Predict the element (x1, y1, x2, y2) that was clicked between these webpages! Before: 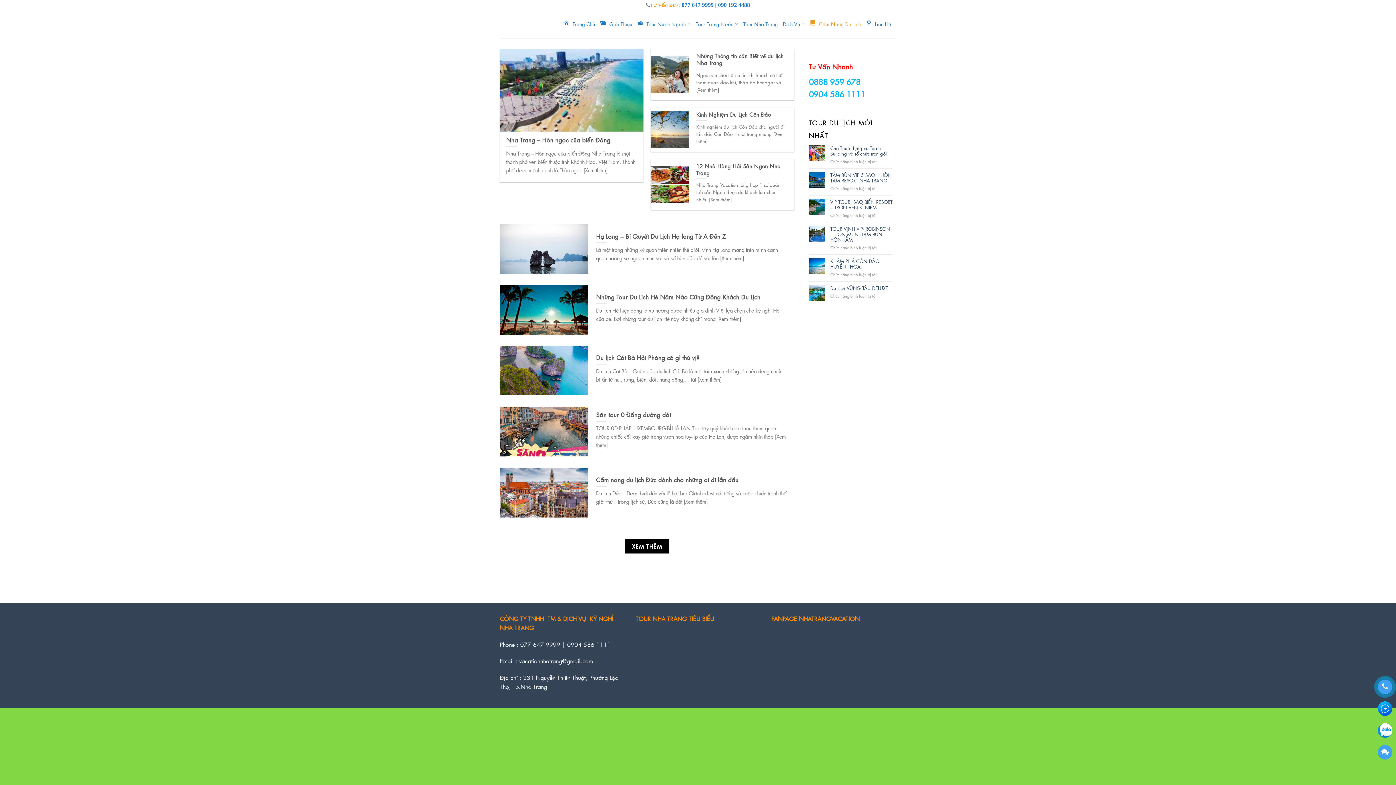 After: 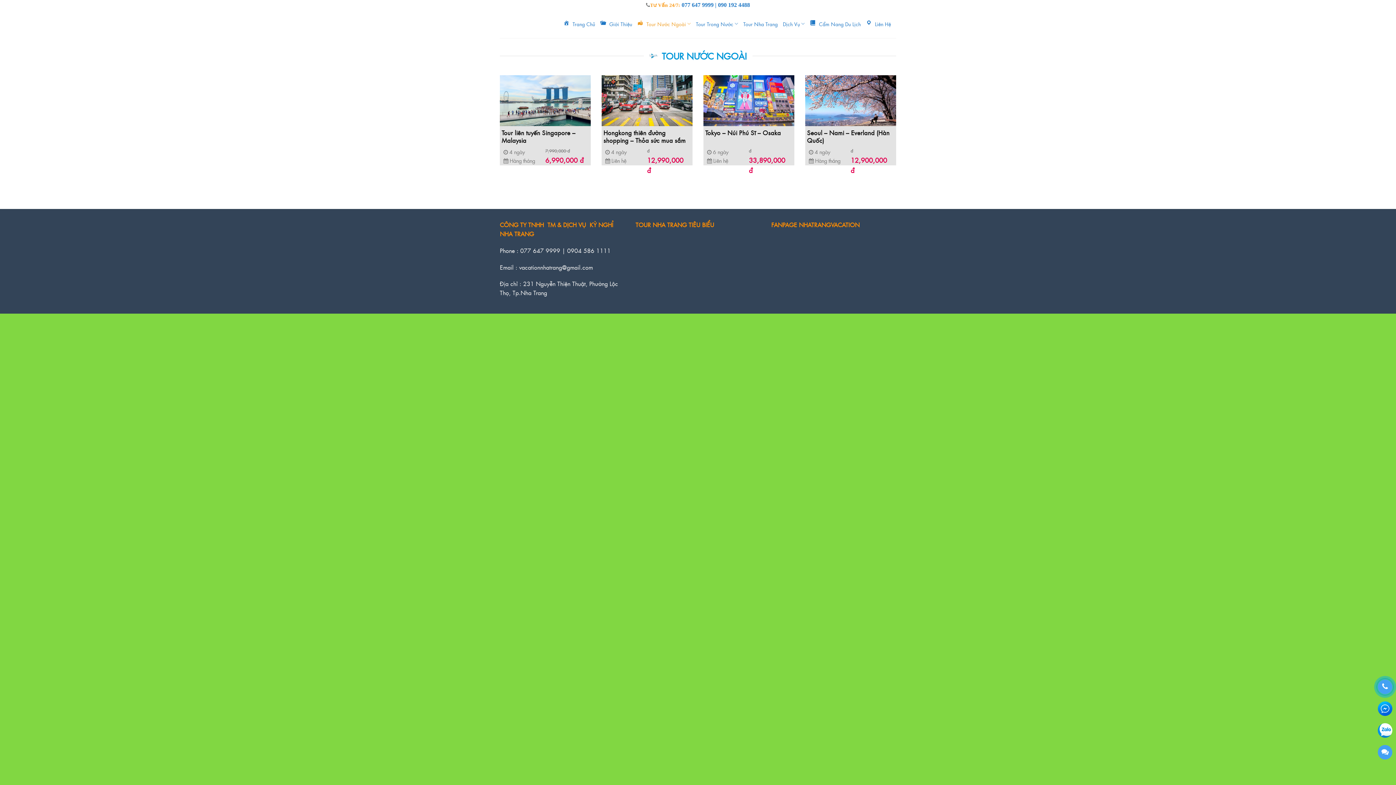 Action: bbox: (637, 16, 691, 30) label: Tour Nước Ngoài